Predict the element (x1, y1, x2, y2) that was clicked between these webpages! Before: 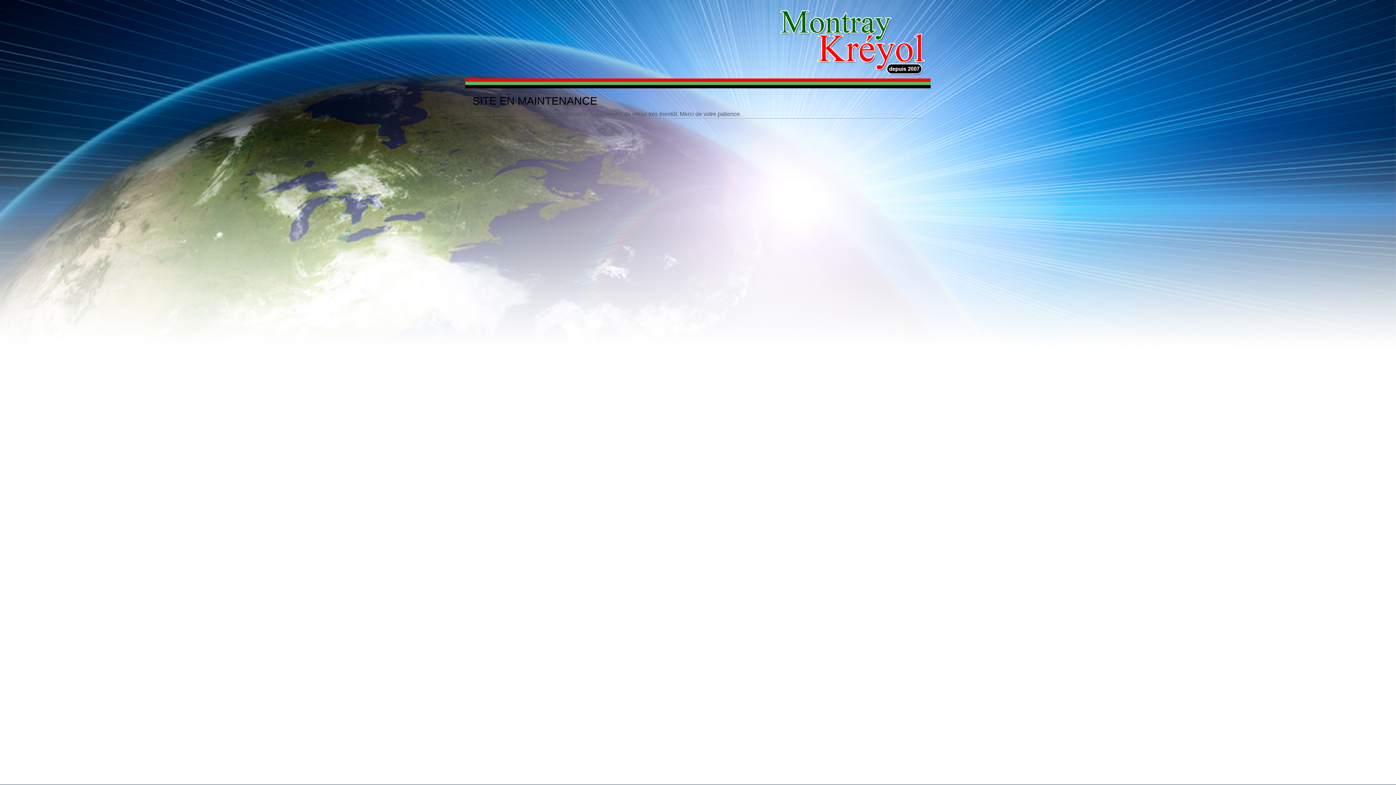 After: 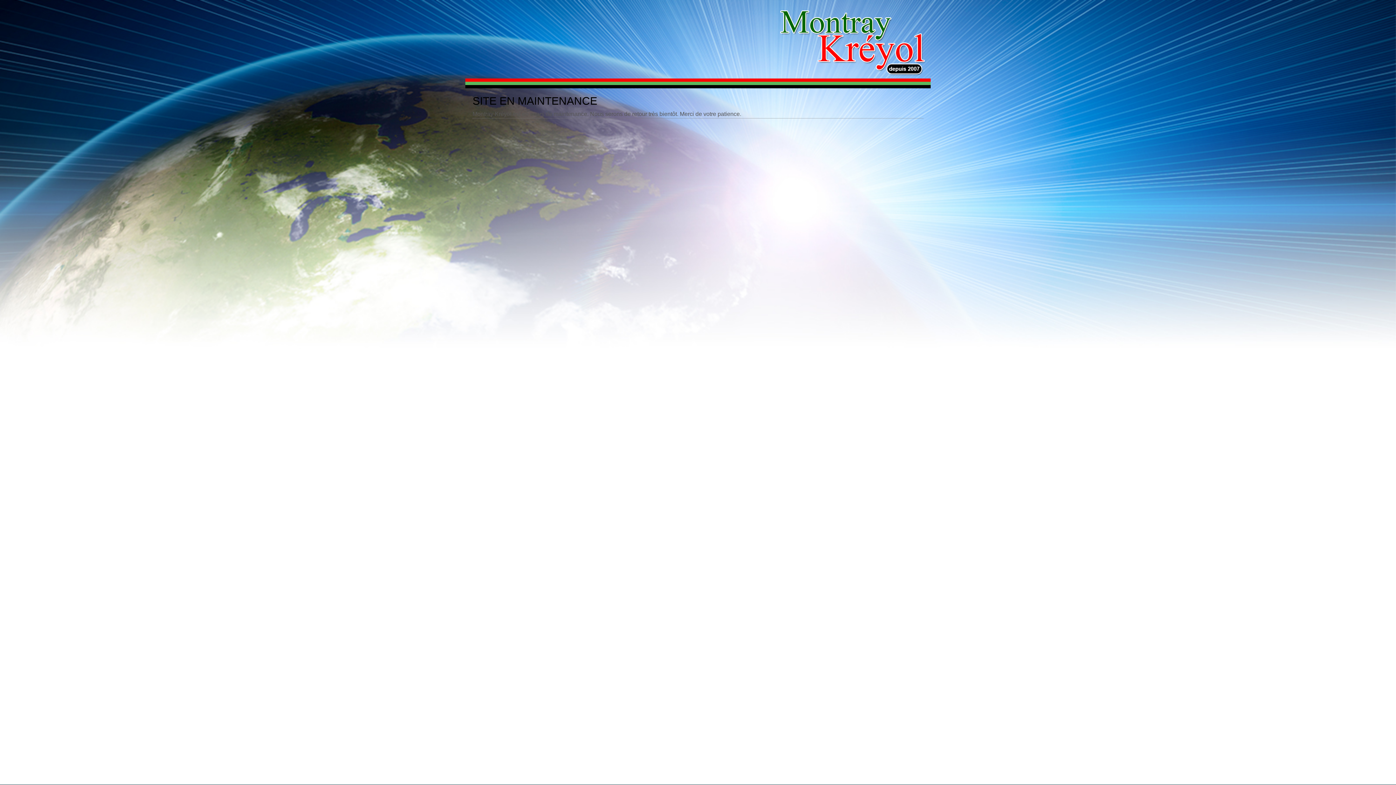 Action: bbox: (777, 7, 927, 78)